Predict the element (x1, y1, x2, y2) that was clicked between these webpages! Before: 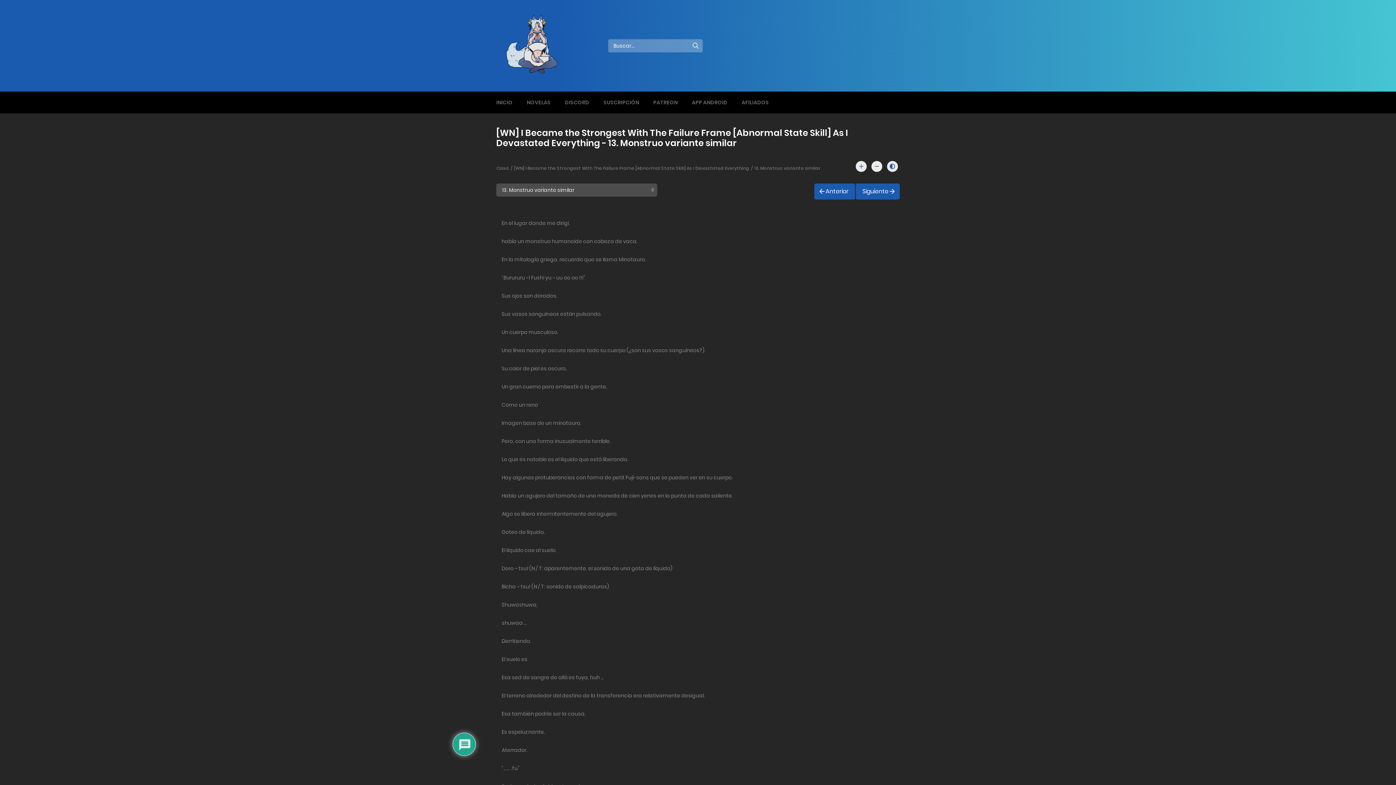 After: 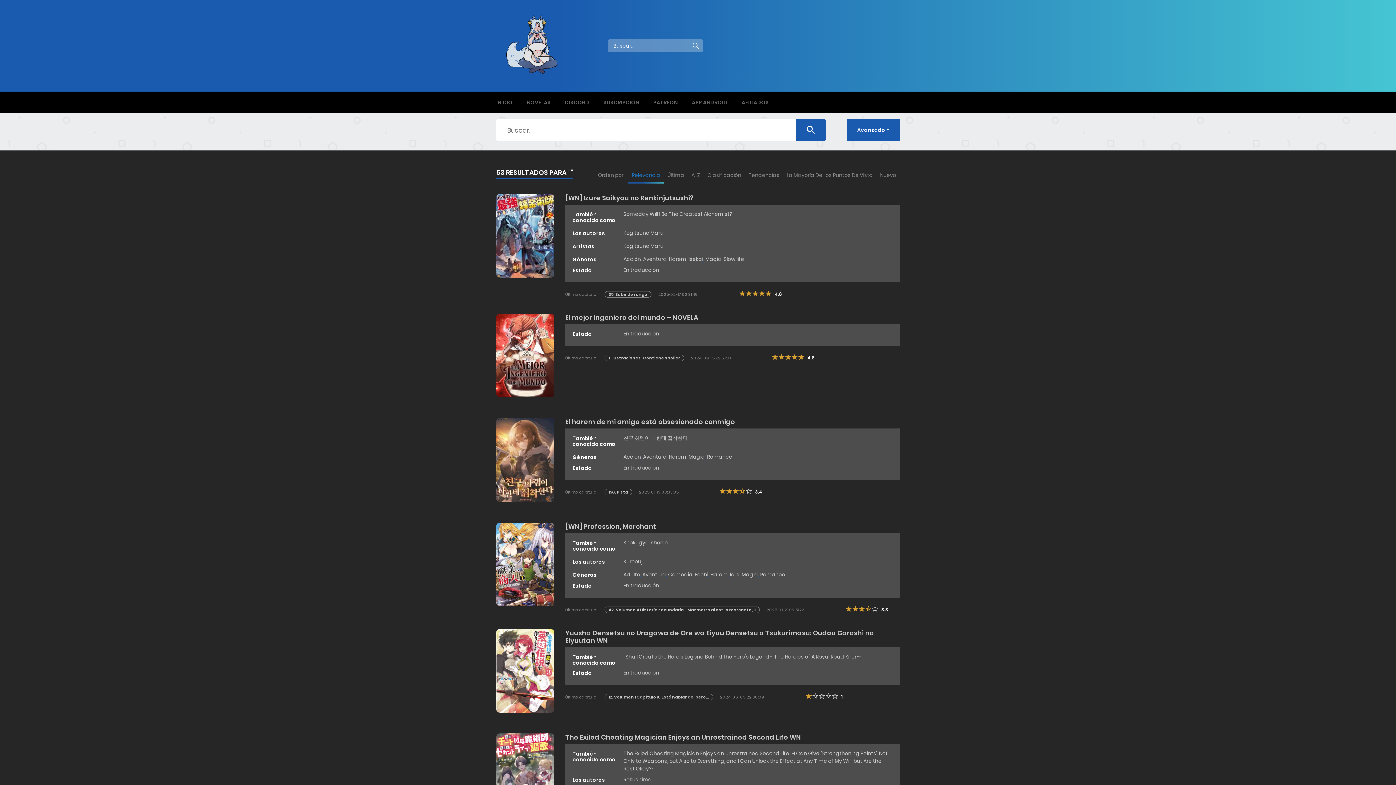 Action: bbox: (689, 39, 702, 52)